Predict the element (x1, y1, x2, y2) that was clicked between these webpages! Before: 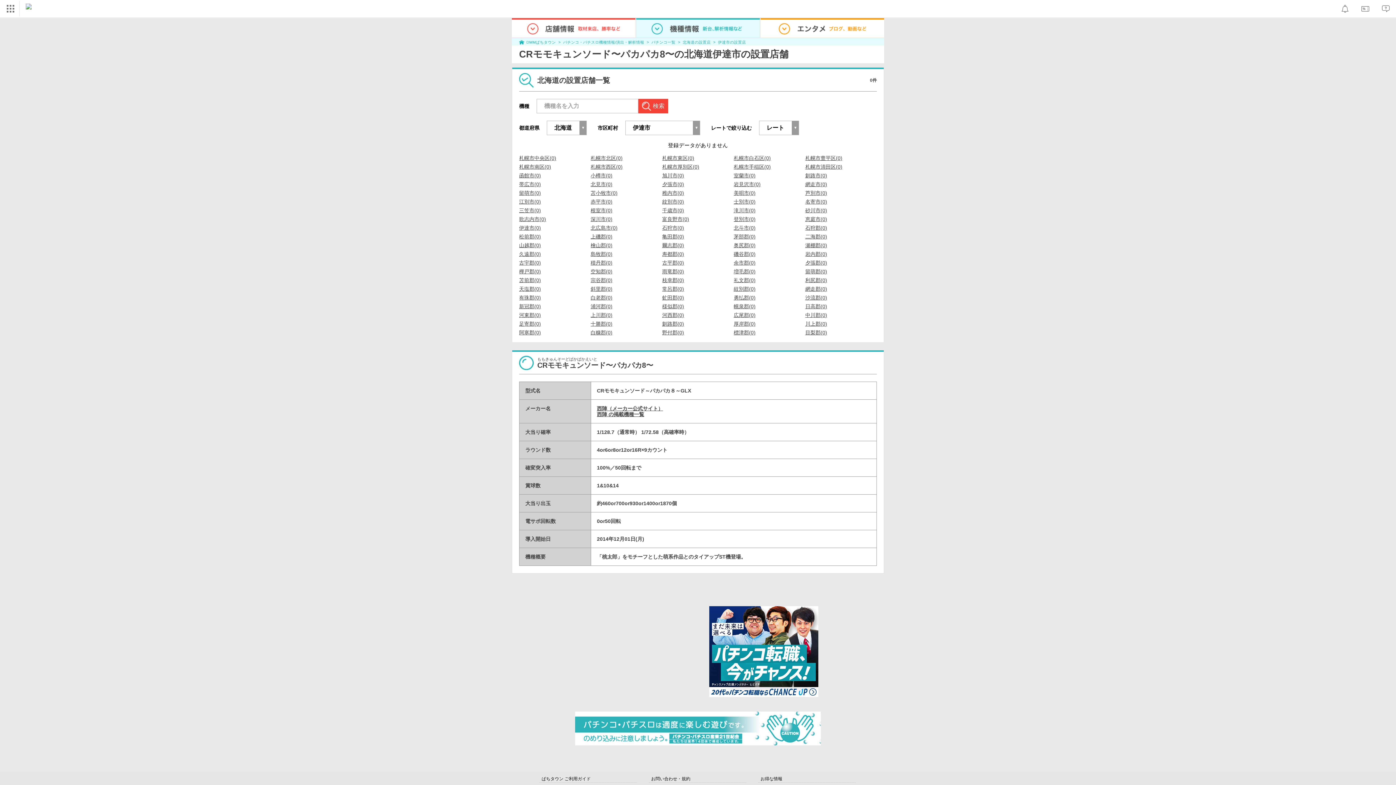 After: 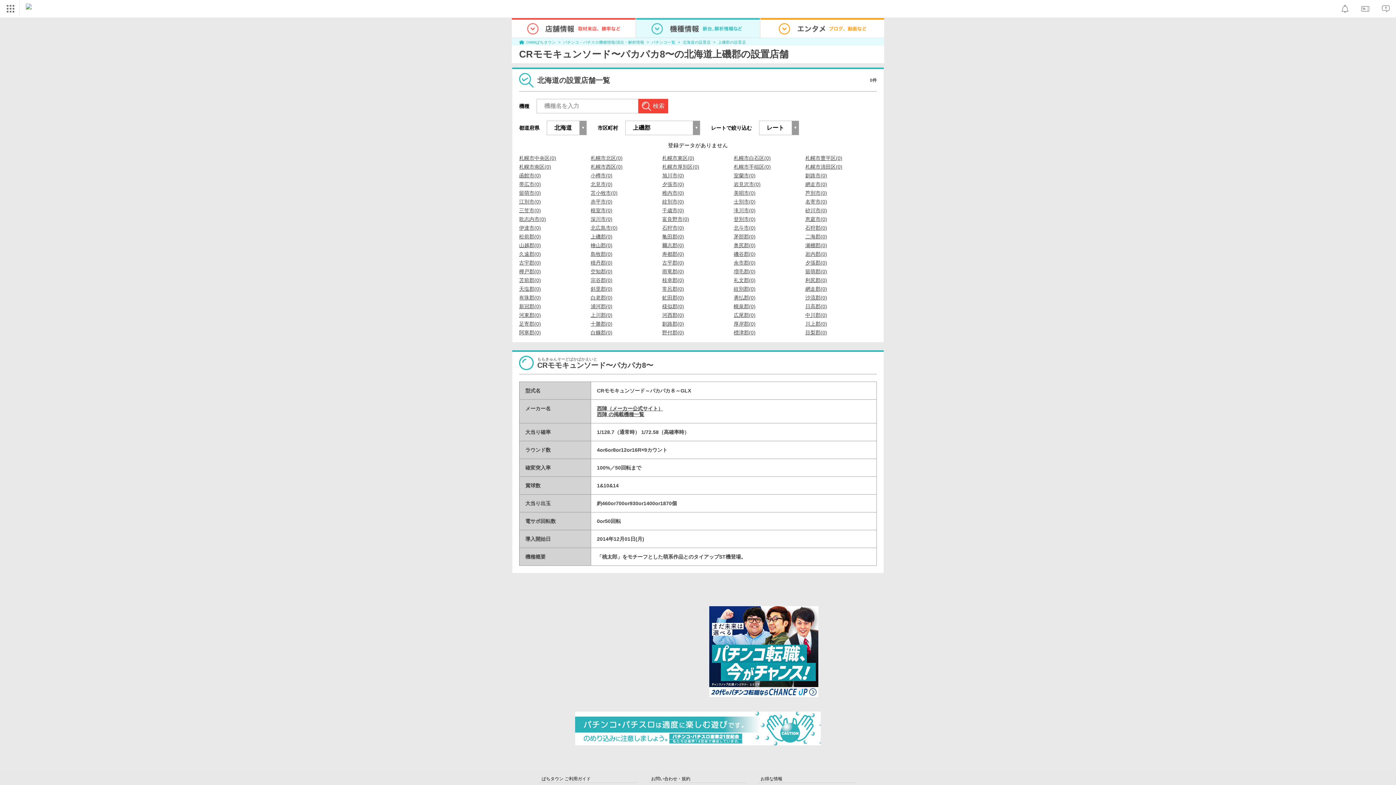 Action: label: 上磯郡(0) bbox: (590, 234, 612, 239)